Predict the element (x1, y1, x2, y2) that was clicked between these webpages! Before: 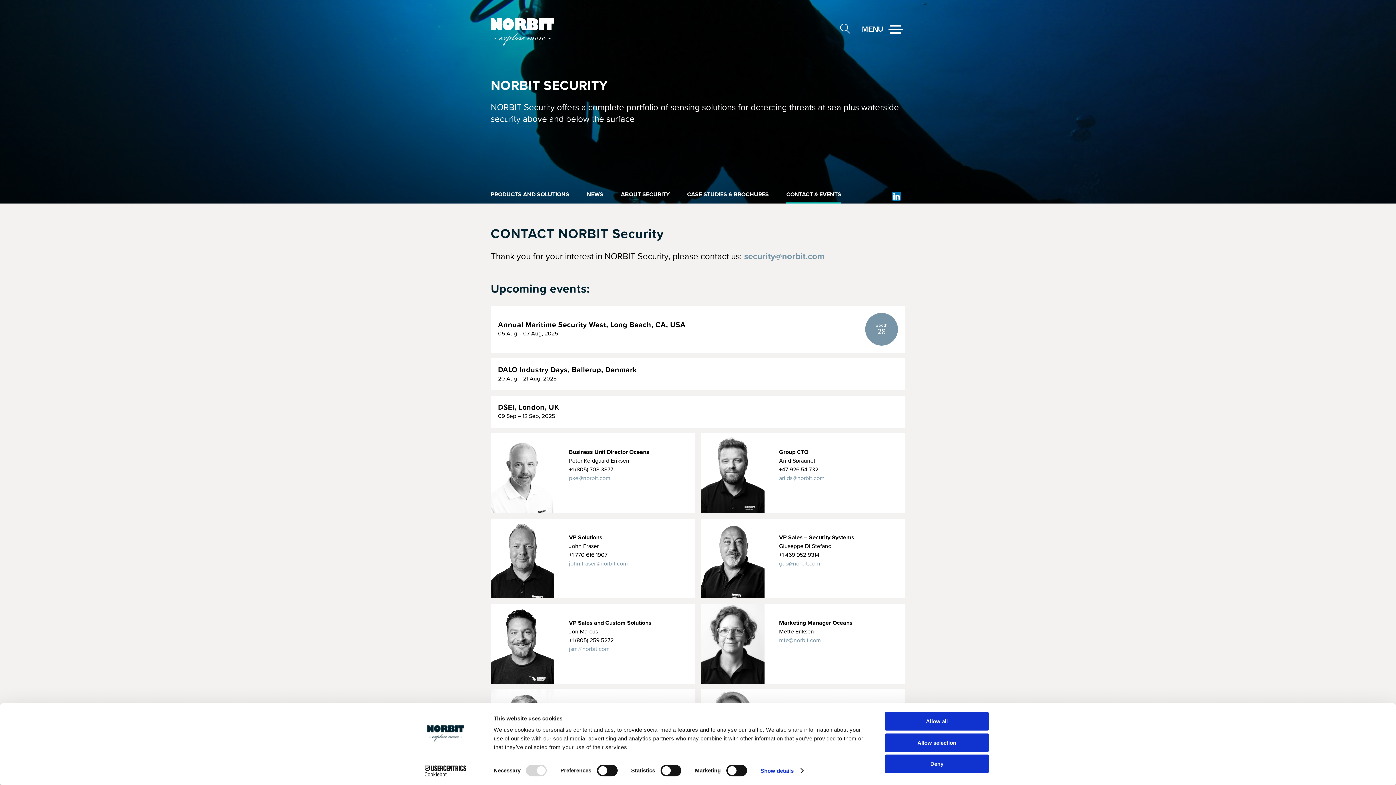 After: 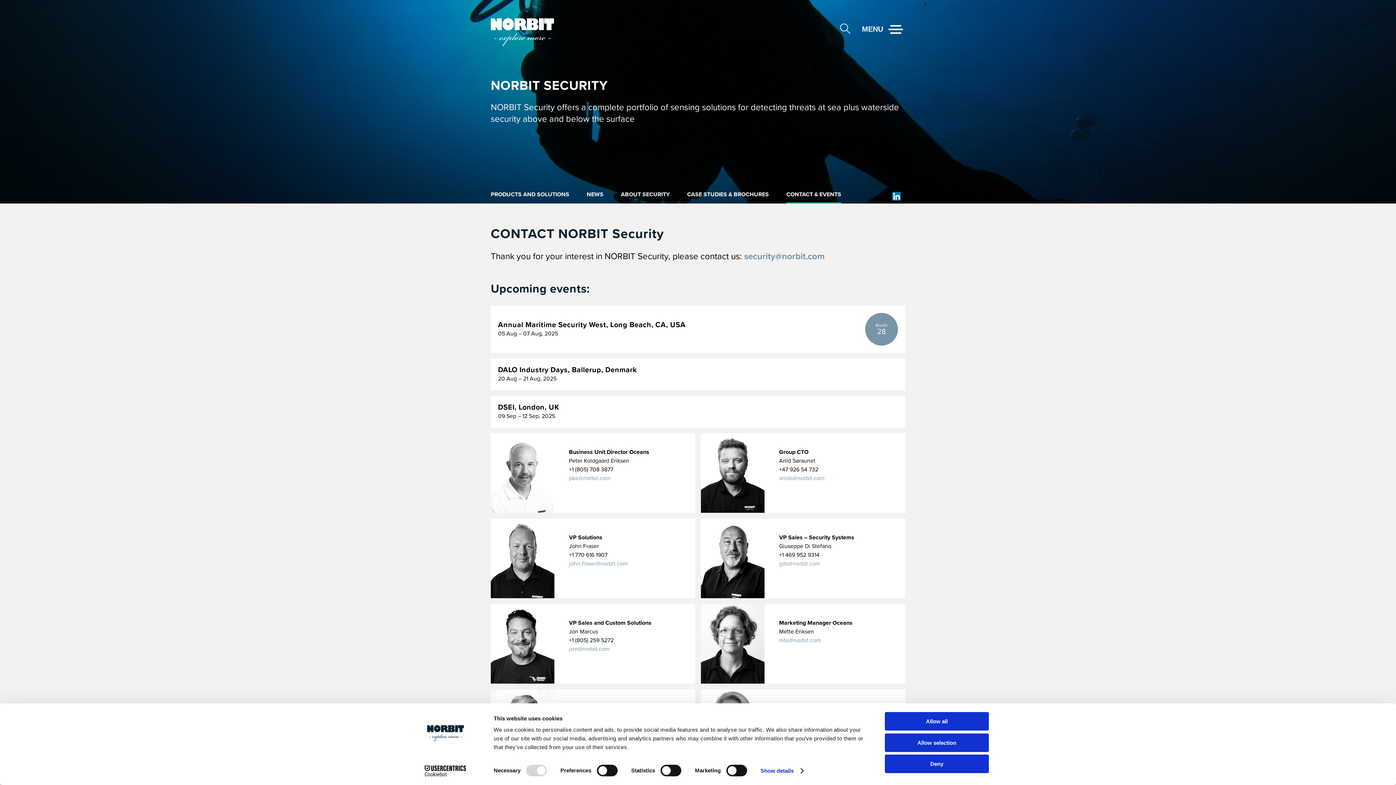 Action: label: Cookiebot - opens in a new window bbox: (413, 765, 477, 776)